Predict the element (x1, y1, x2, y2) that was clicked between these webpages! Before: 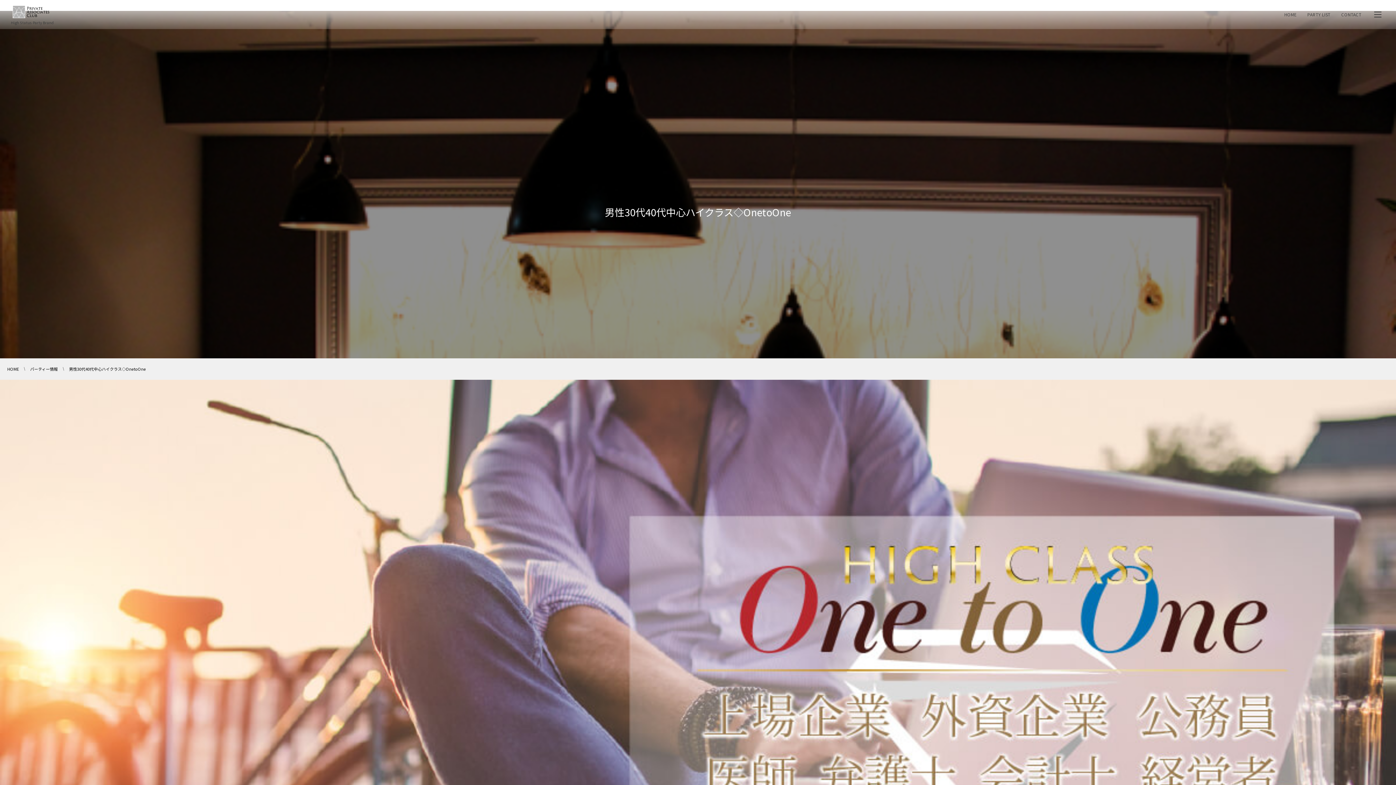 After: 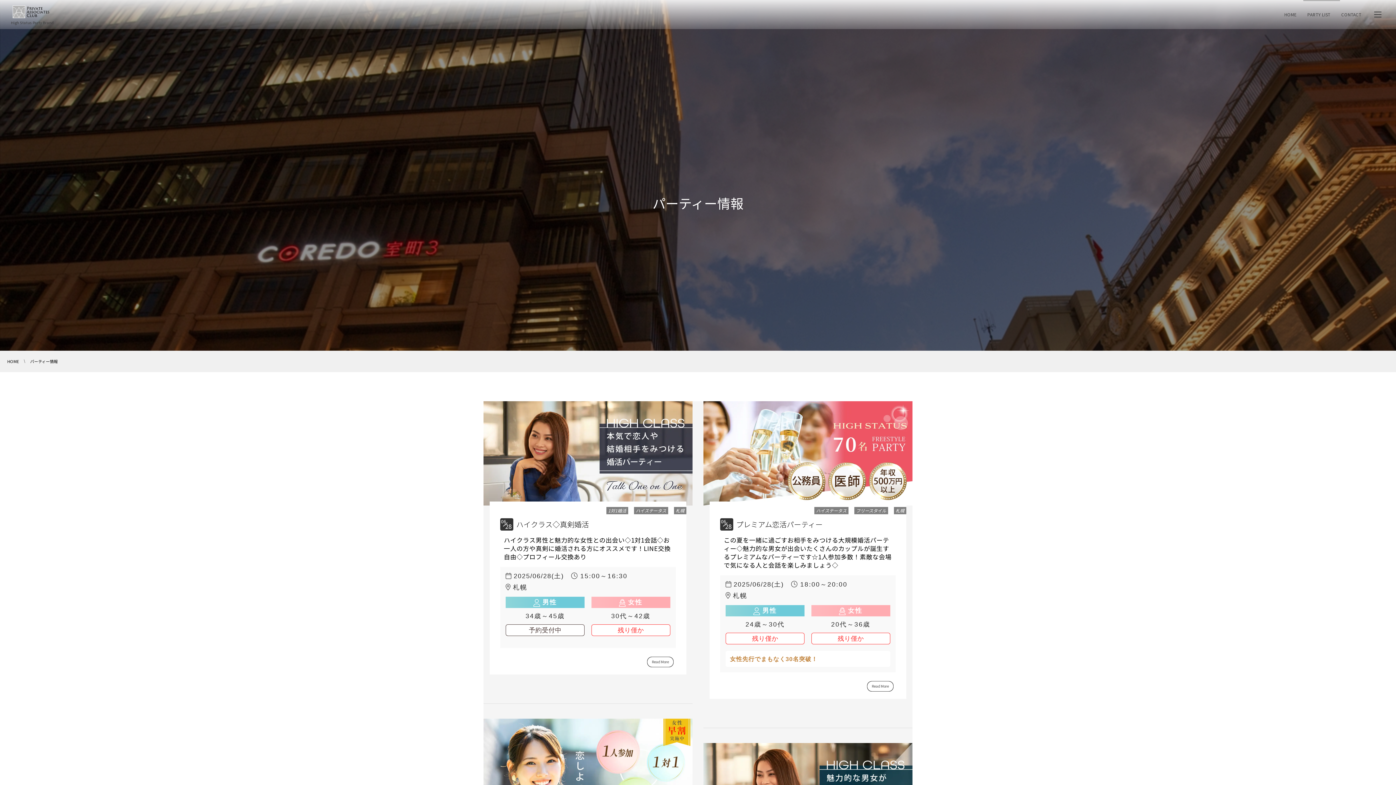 Action: label: PARTY LIST bbox: (1302, 0, 1336, 29)